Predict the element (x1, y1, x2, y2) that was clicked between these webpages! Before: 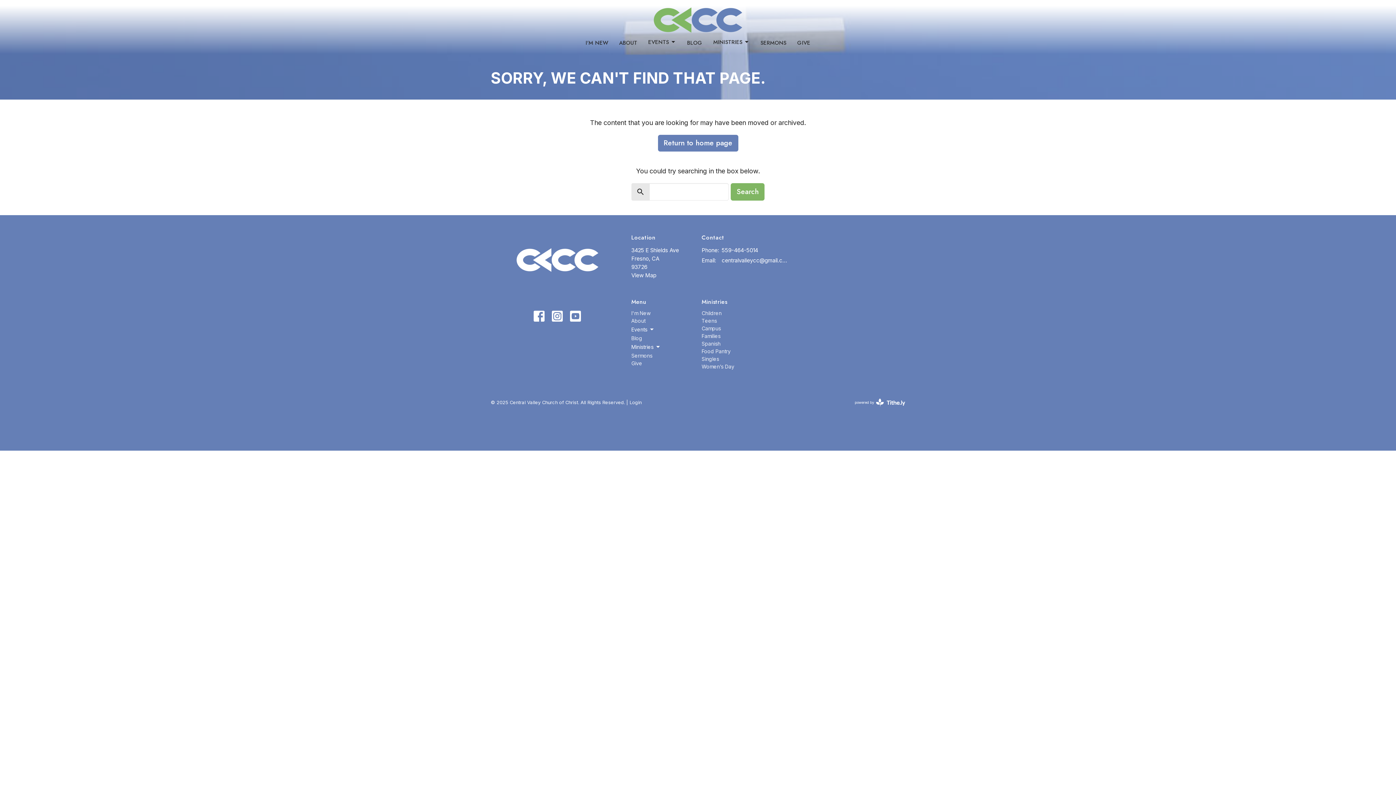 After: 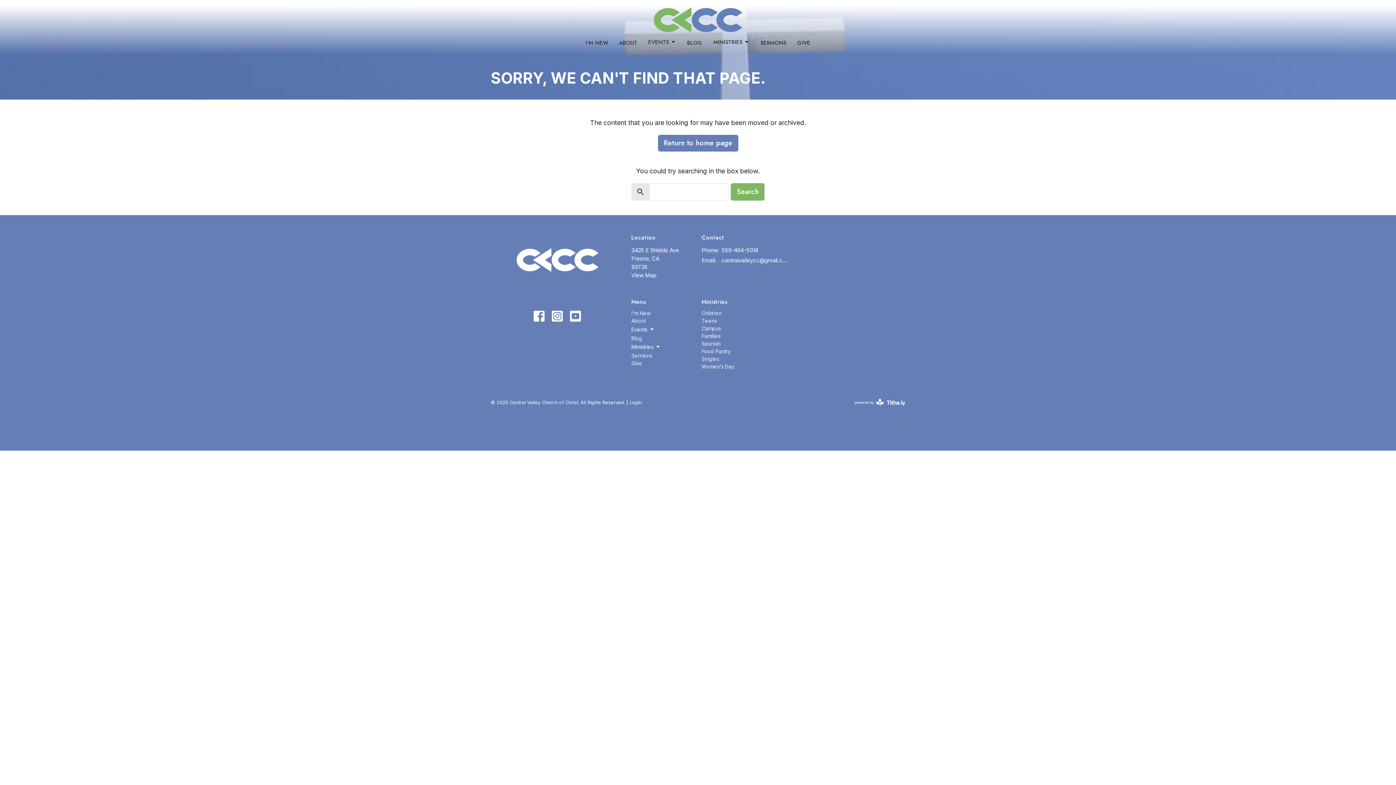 Action: bbox: (552, 310, 563, 321)